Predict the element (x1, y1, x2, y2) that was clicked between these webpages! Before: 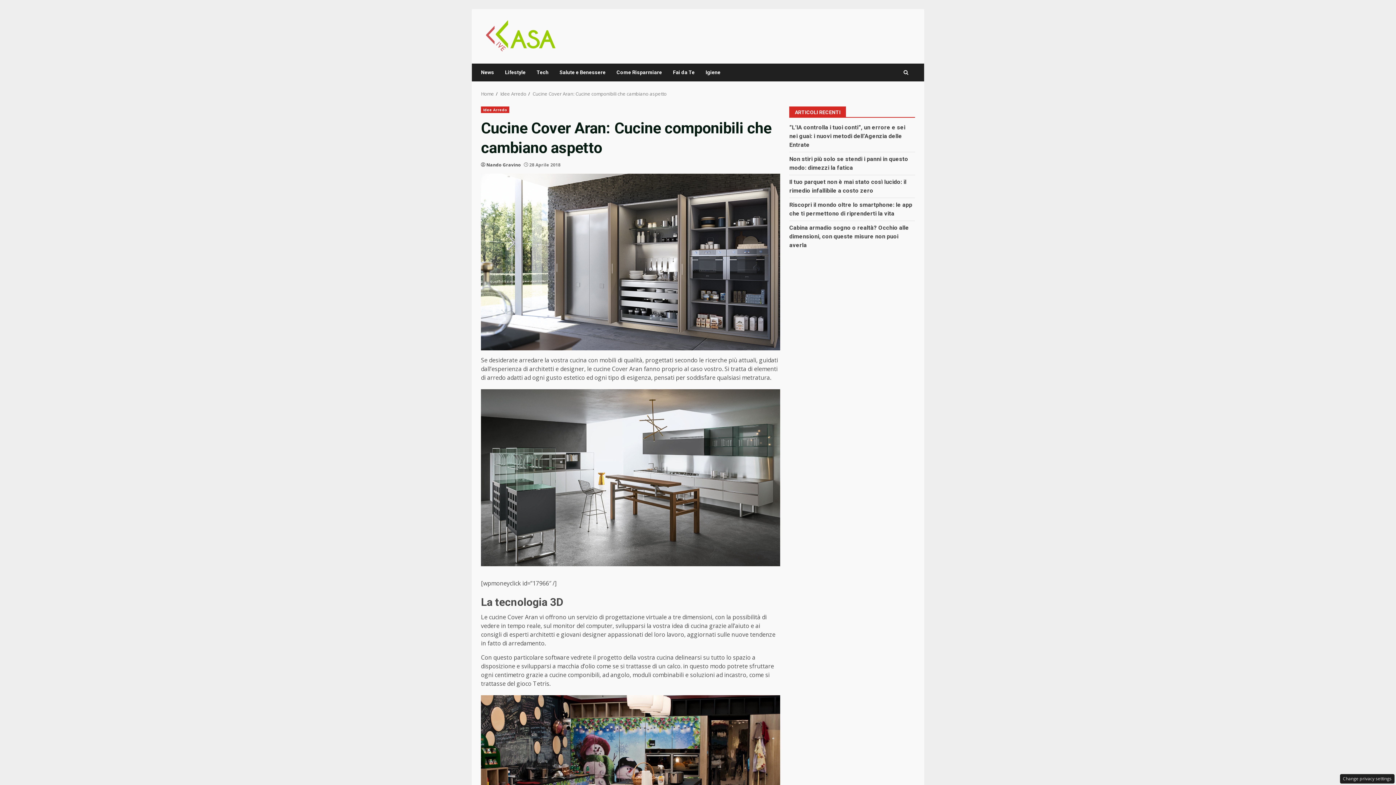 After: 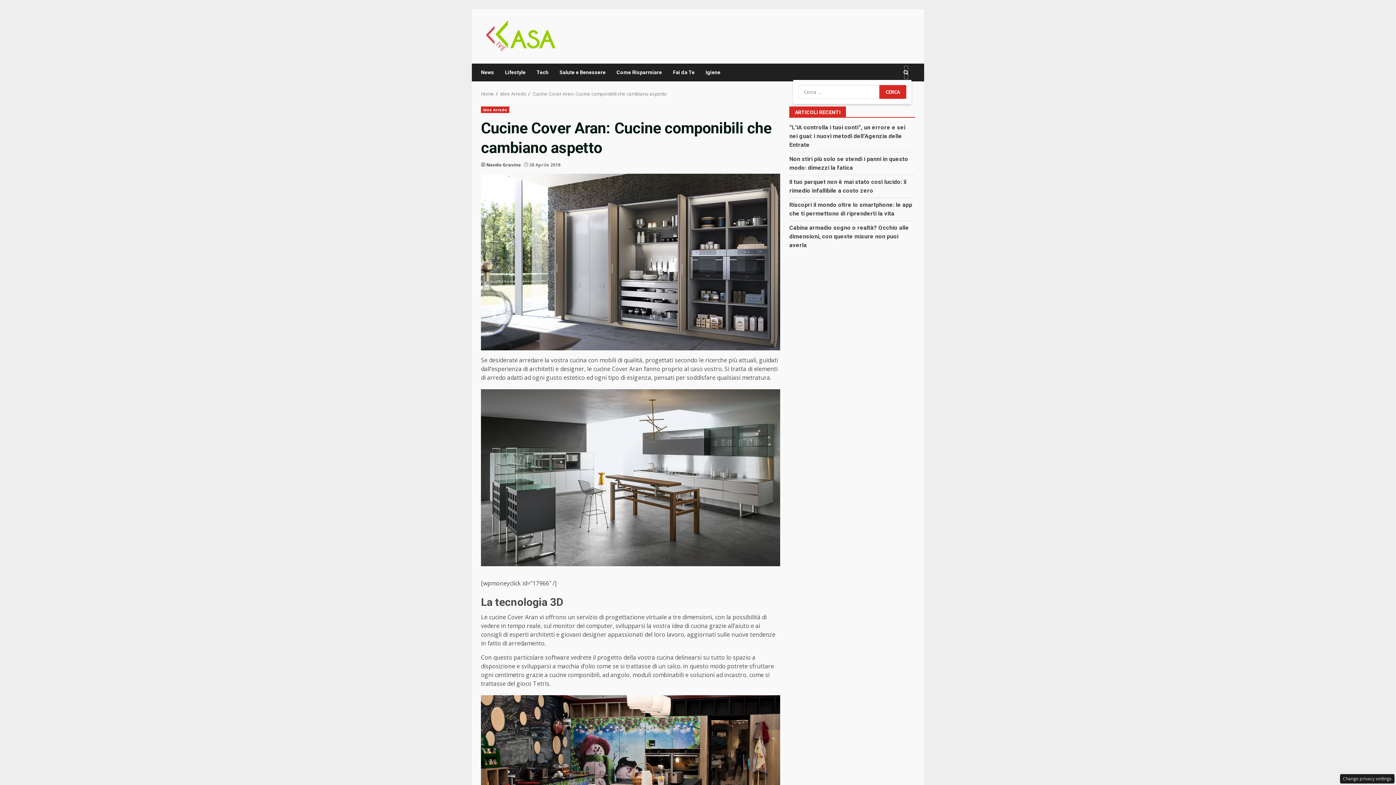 Action: bbox: (903, 65, 908, 79)